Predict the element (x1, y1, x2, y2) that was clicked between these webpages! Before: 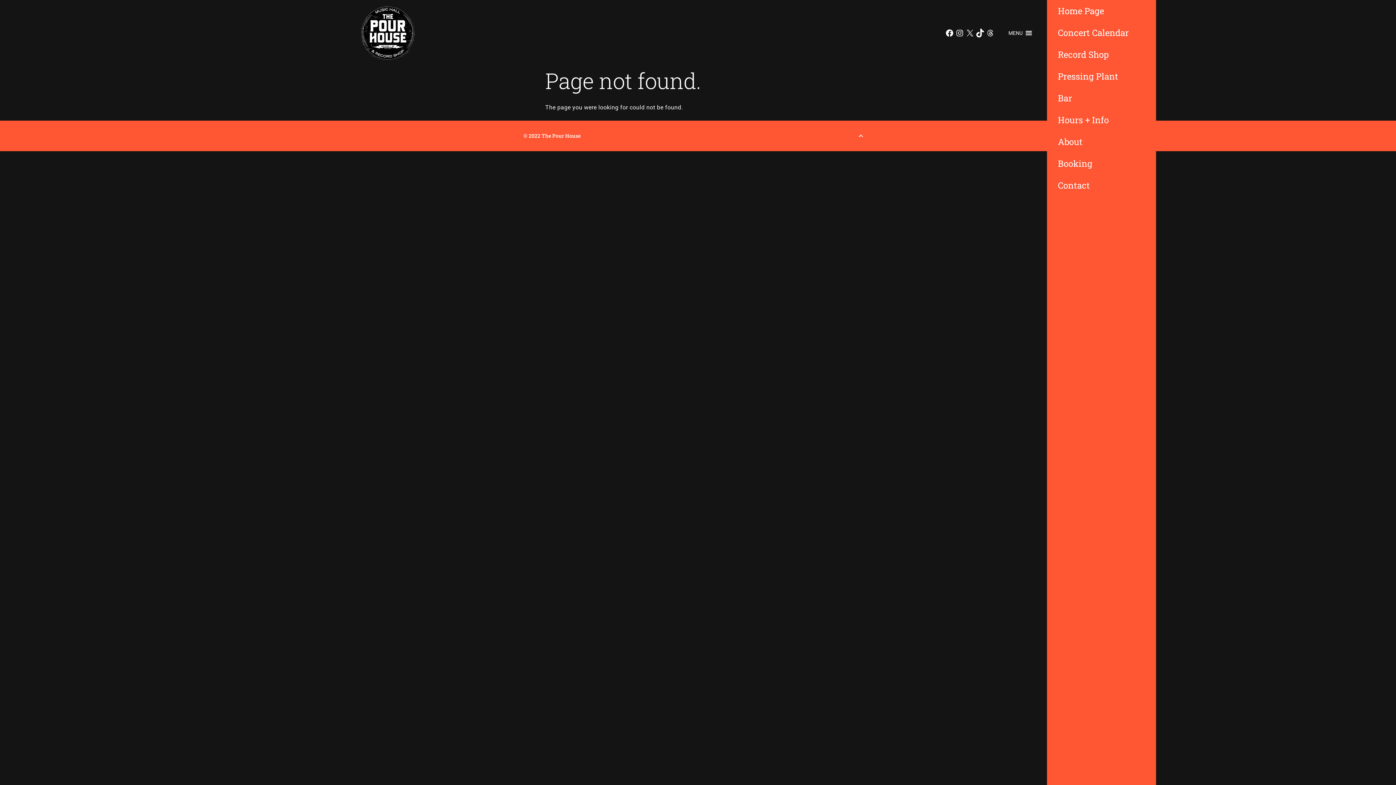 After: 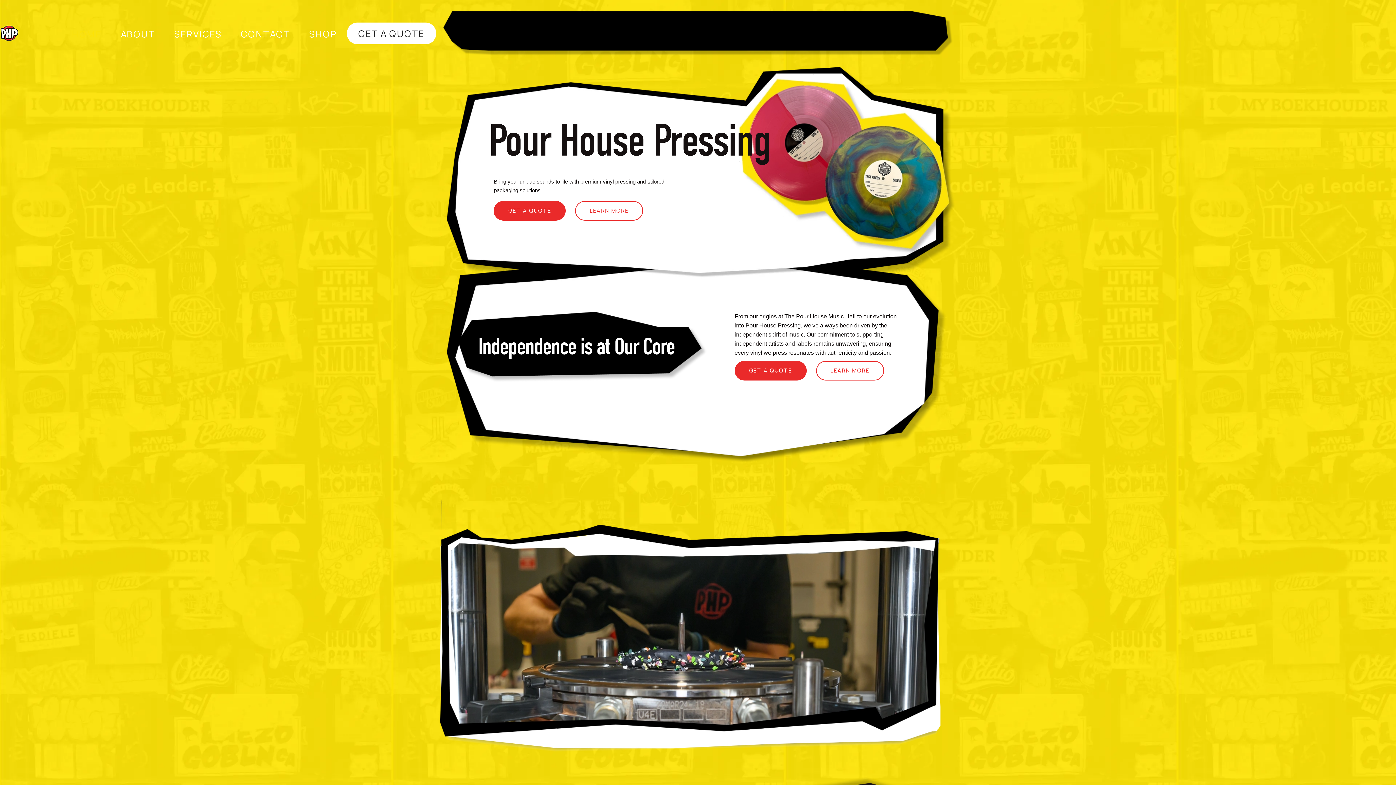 Action: label: Pressing Plant bbox: (1054, 67, 1149, 85)